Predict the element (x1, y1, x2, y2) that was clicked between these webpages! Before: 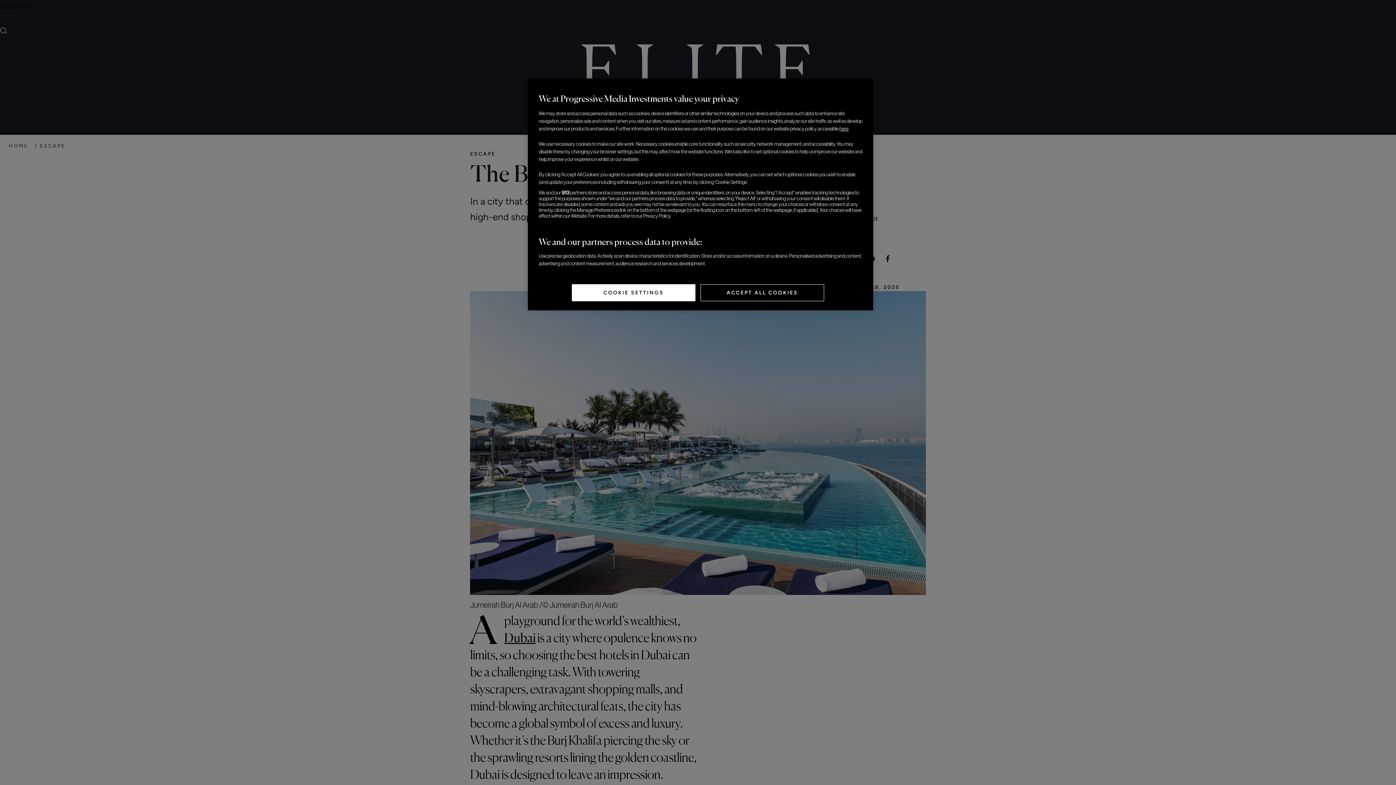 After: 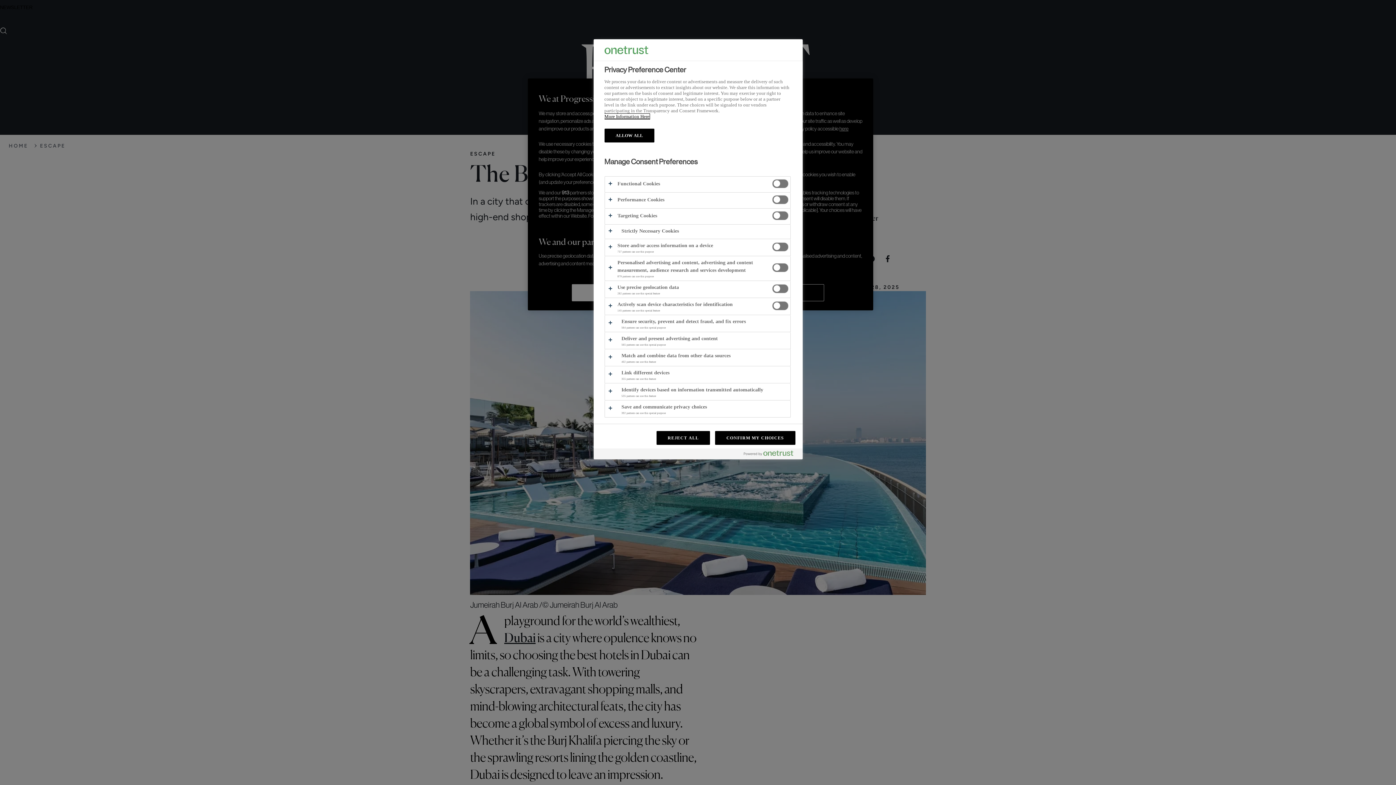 Action: bbox: (572, 284, 695, 301) label: COOKIE SETTINGS